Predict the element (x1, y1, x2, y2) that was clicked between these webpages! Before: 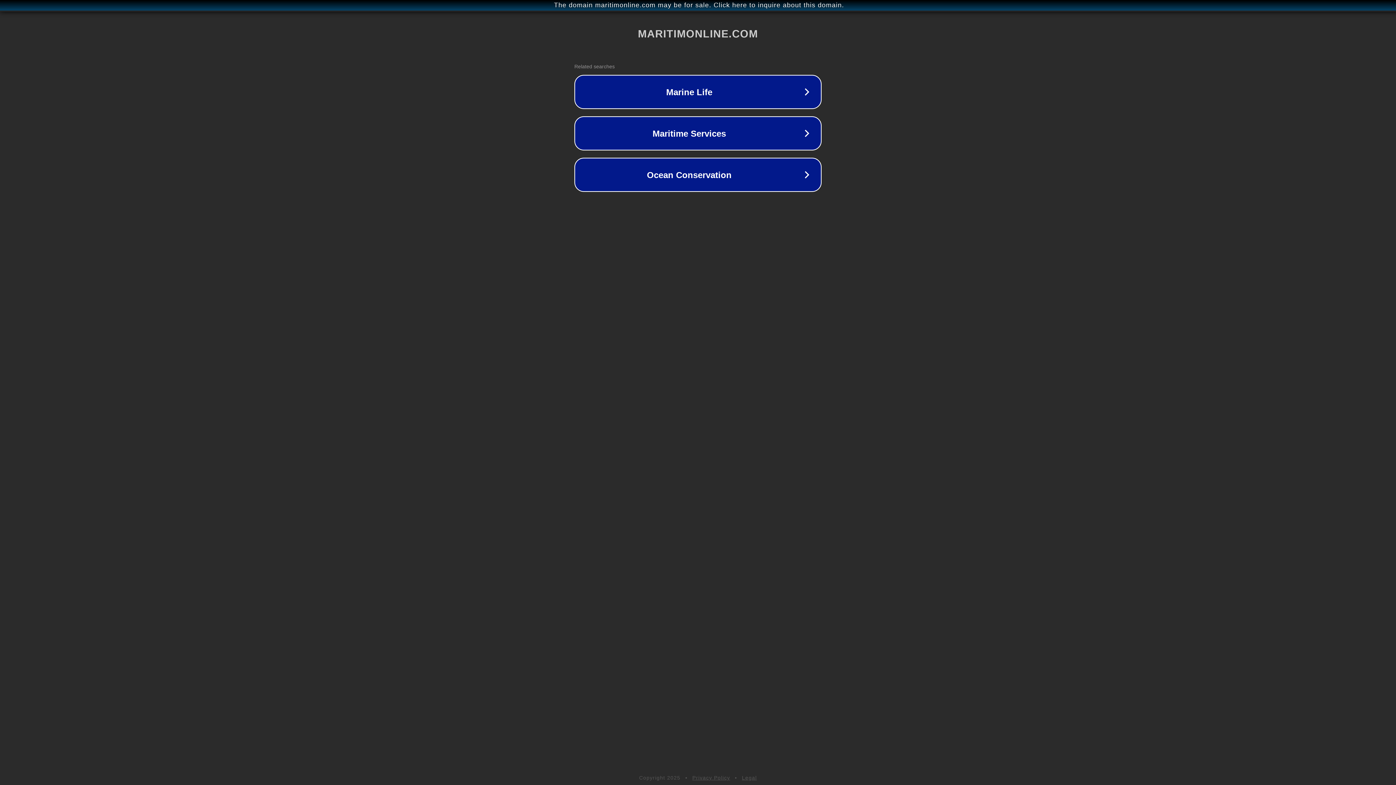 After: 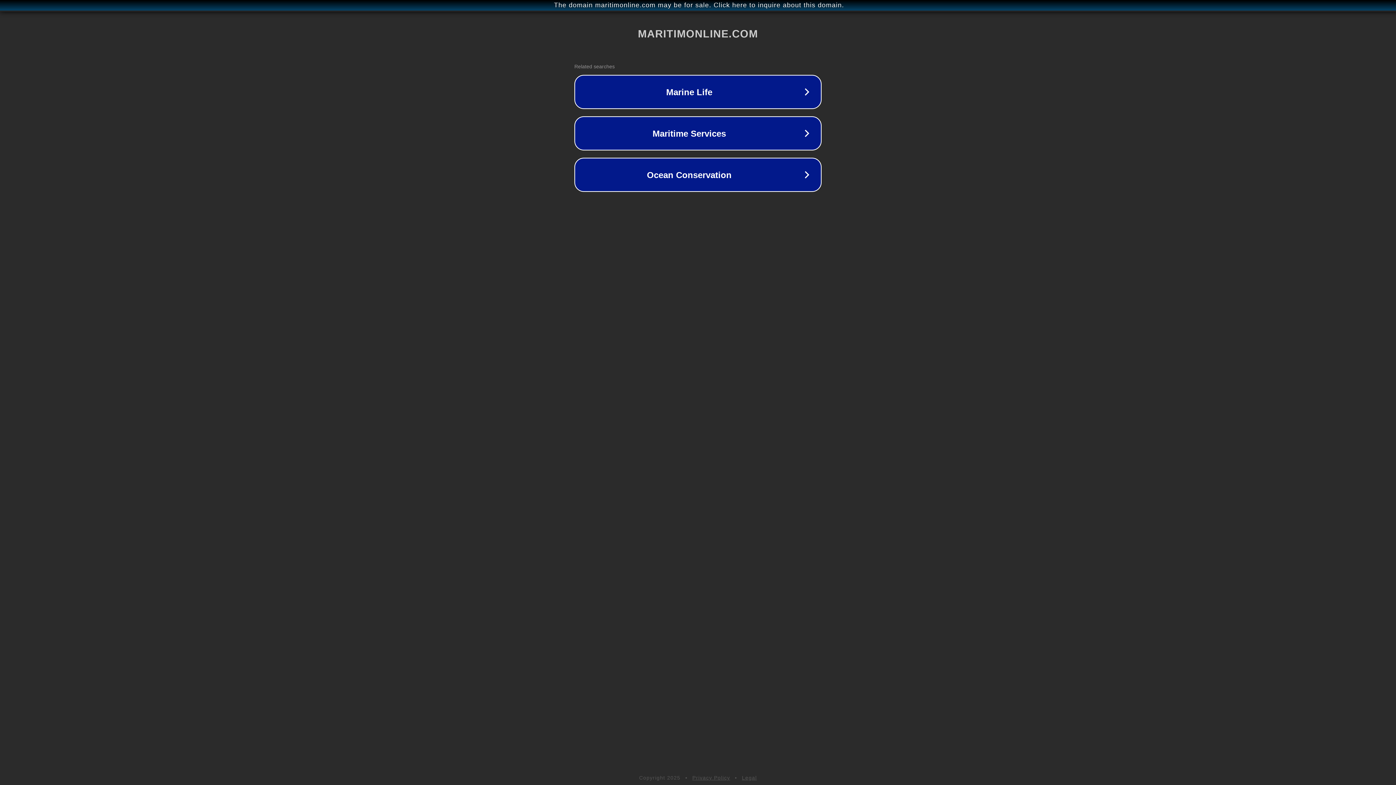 Action: bbox: (692, 775, 730, 781) label: Privacy Policy